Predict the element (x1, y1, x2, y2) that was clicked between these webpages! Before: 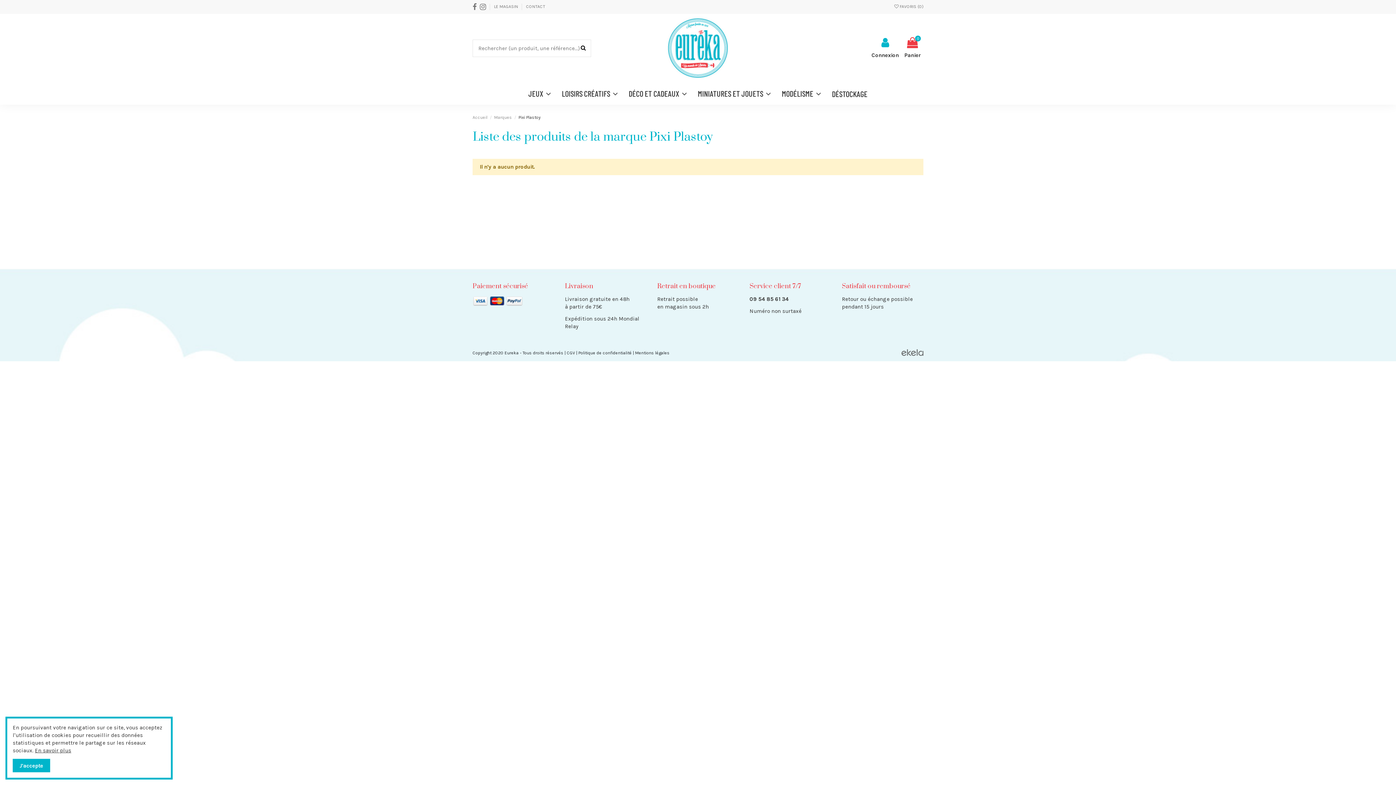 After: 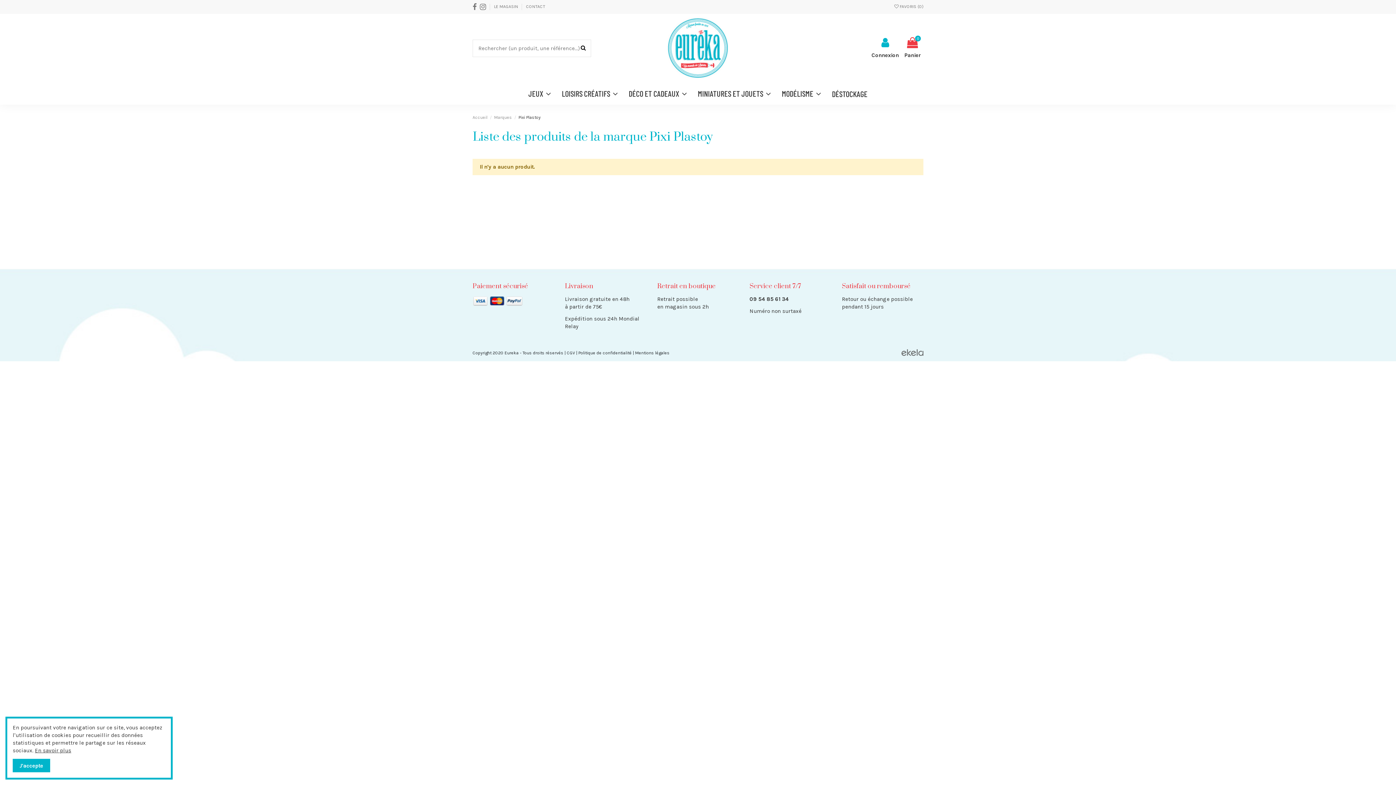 Action: bbox: (901, 348, 923, 356)